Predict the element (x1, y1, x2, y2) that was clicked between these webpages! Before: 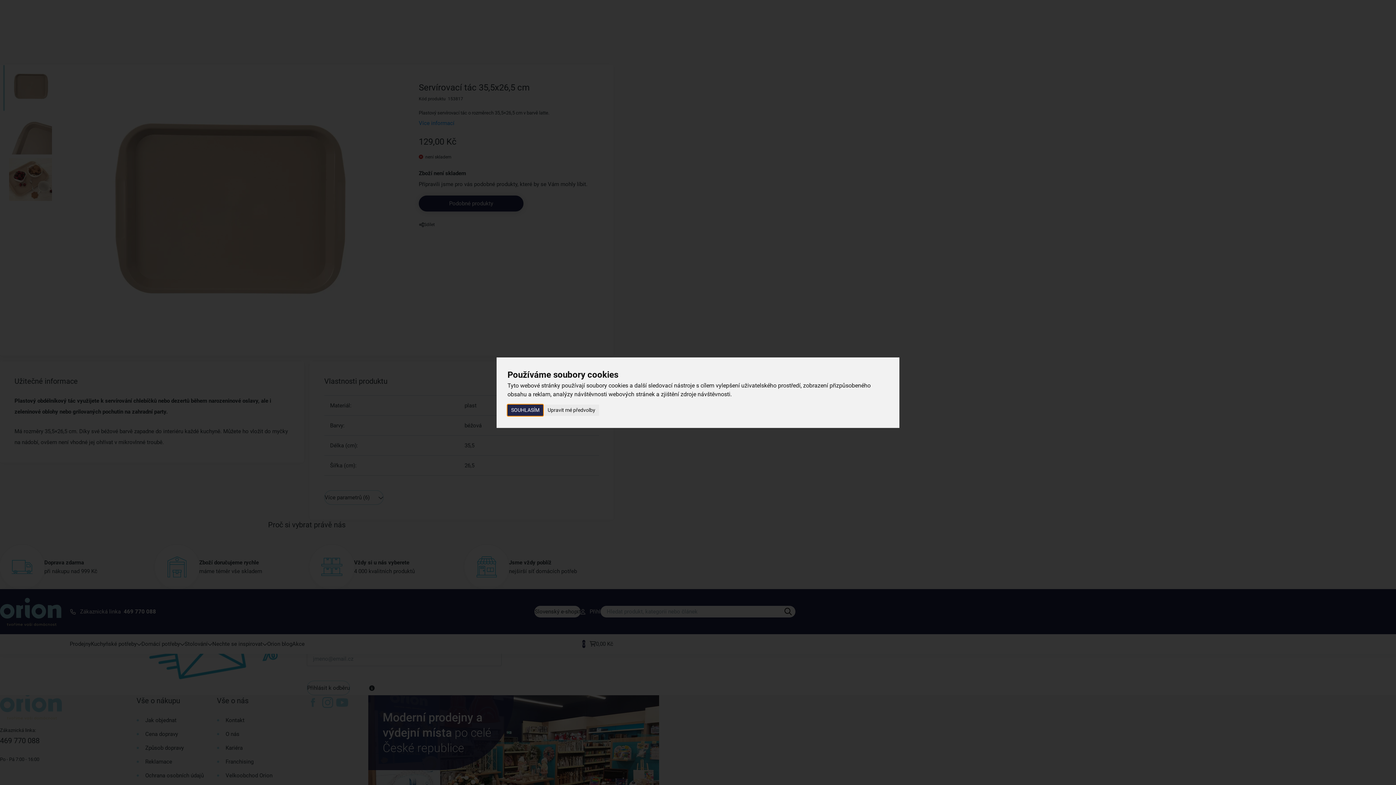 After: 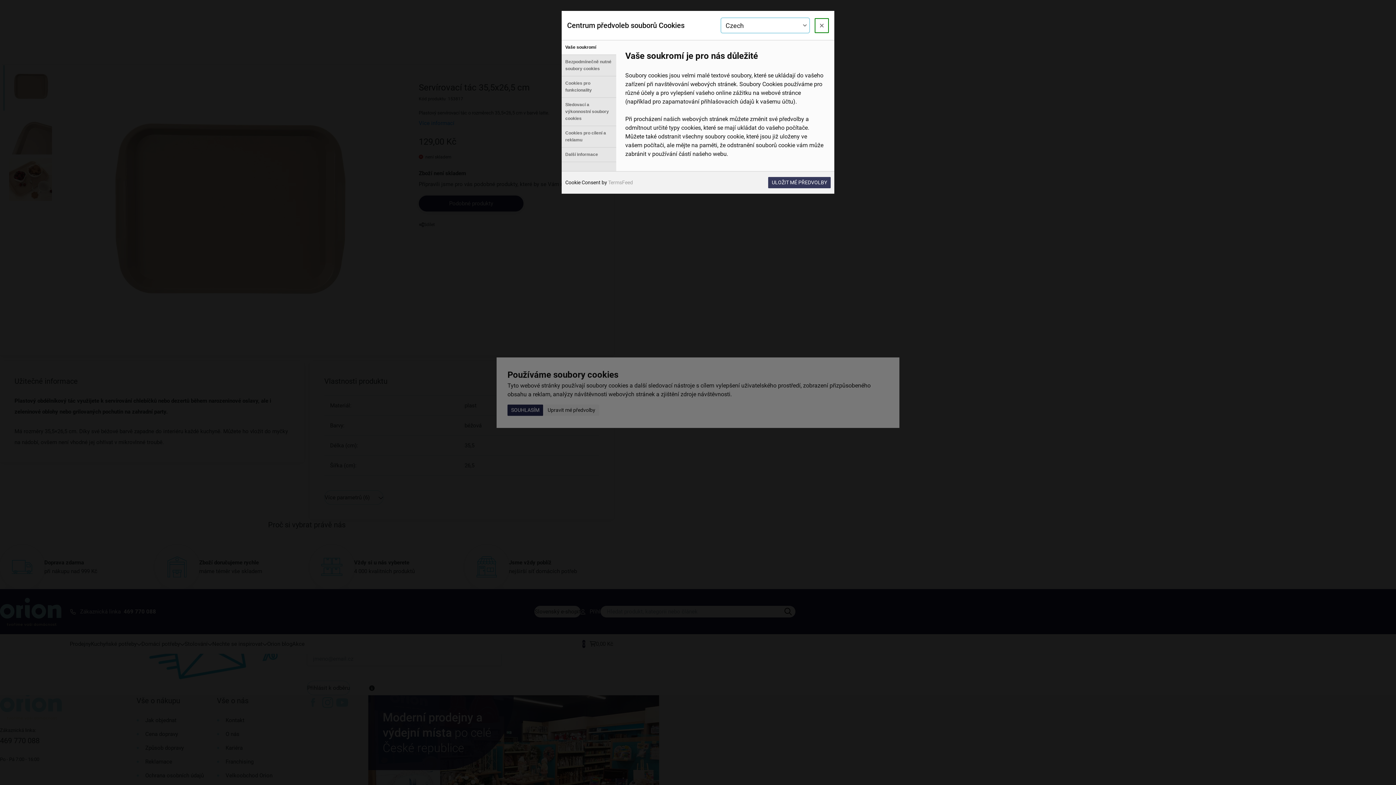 Action: label: Upravit mé předvolby bbox: (544, 404, 599, 416)